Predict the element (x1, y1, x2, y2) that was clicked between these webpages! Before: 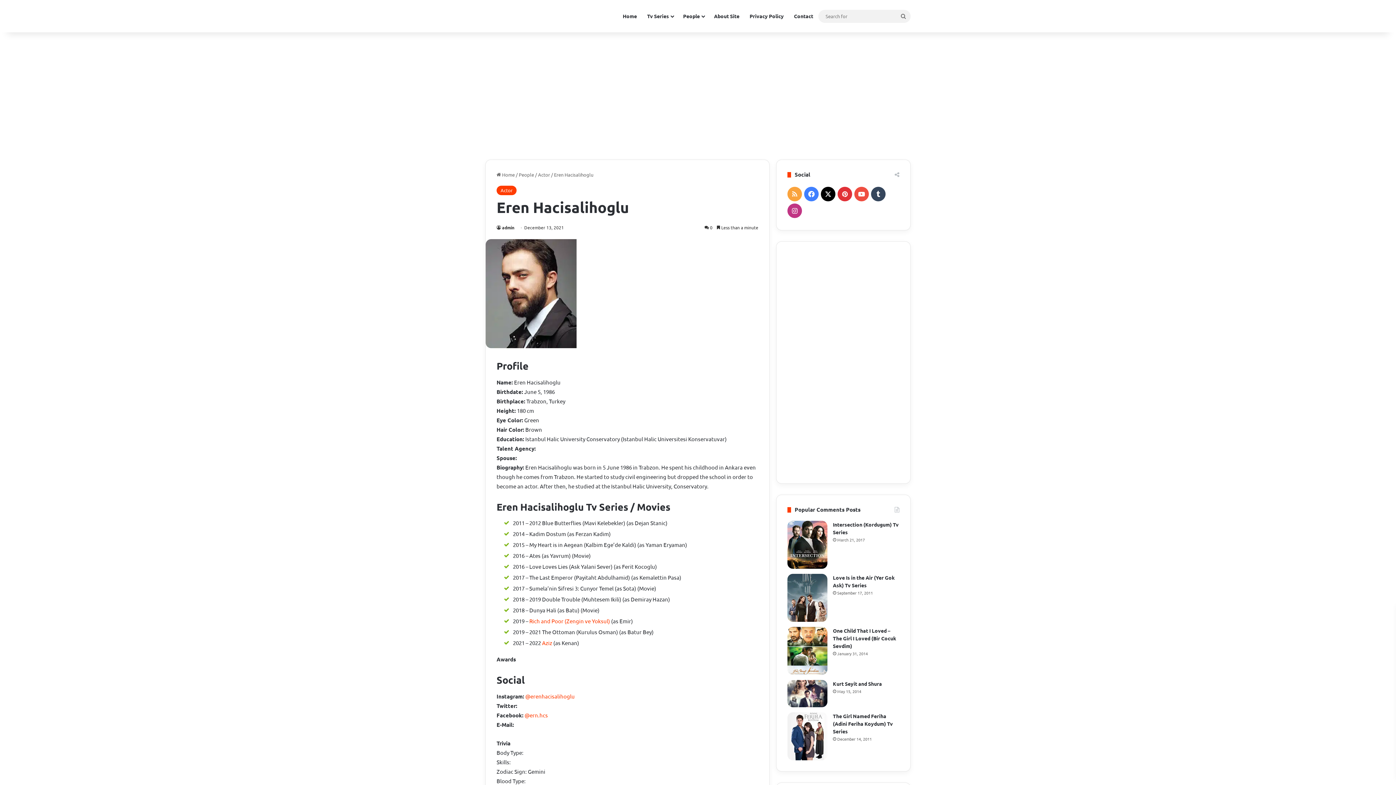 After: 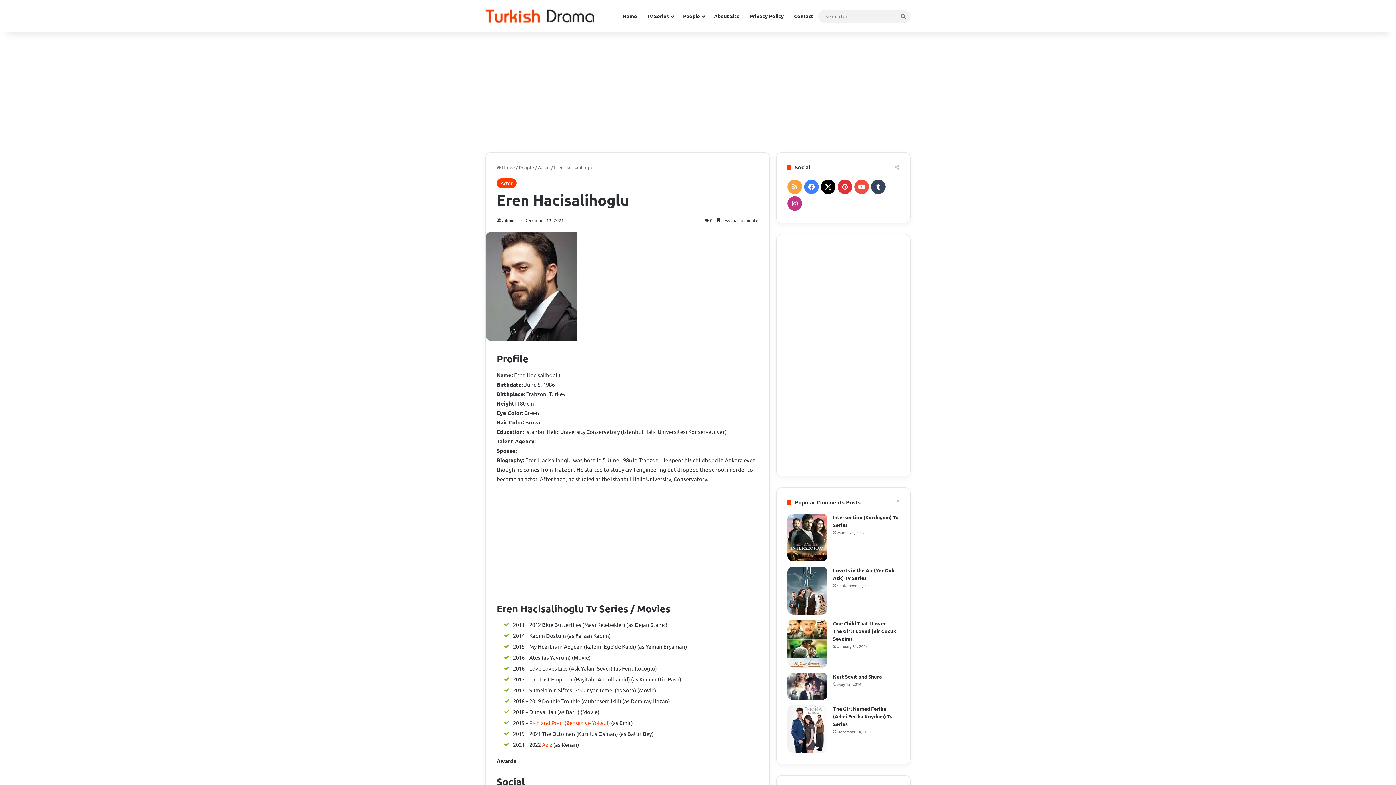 Action: bbox: (837, 186, 852, 201) label: Pinterest